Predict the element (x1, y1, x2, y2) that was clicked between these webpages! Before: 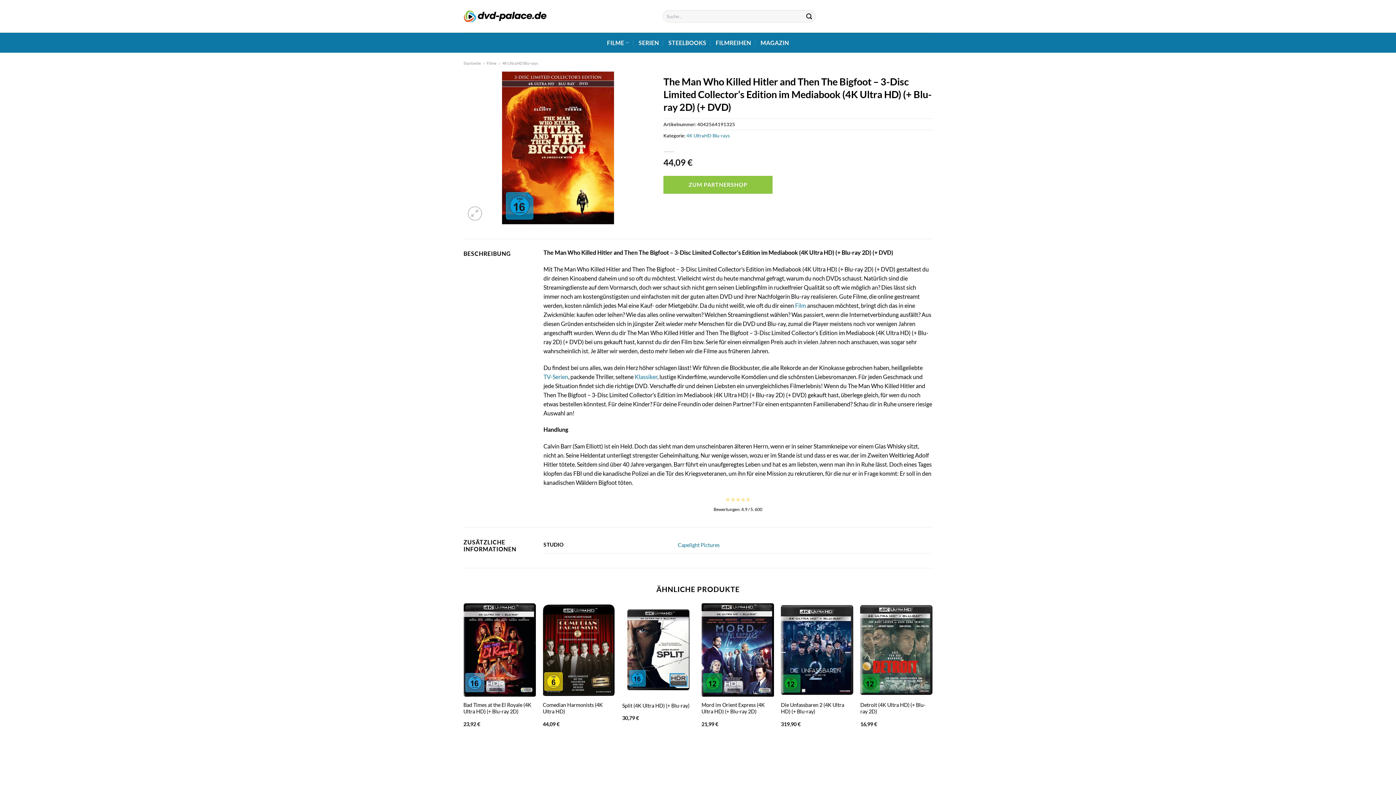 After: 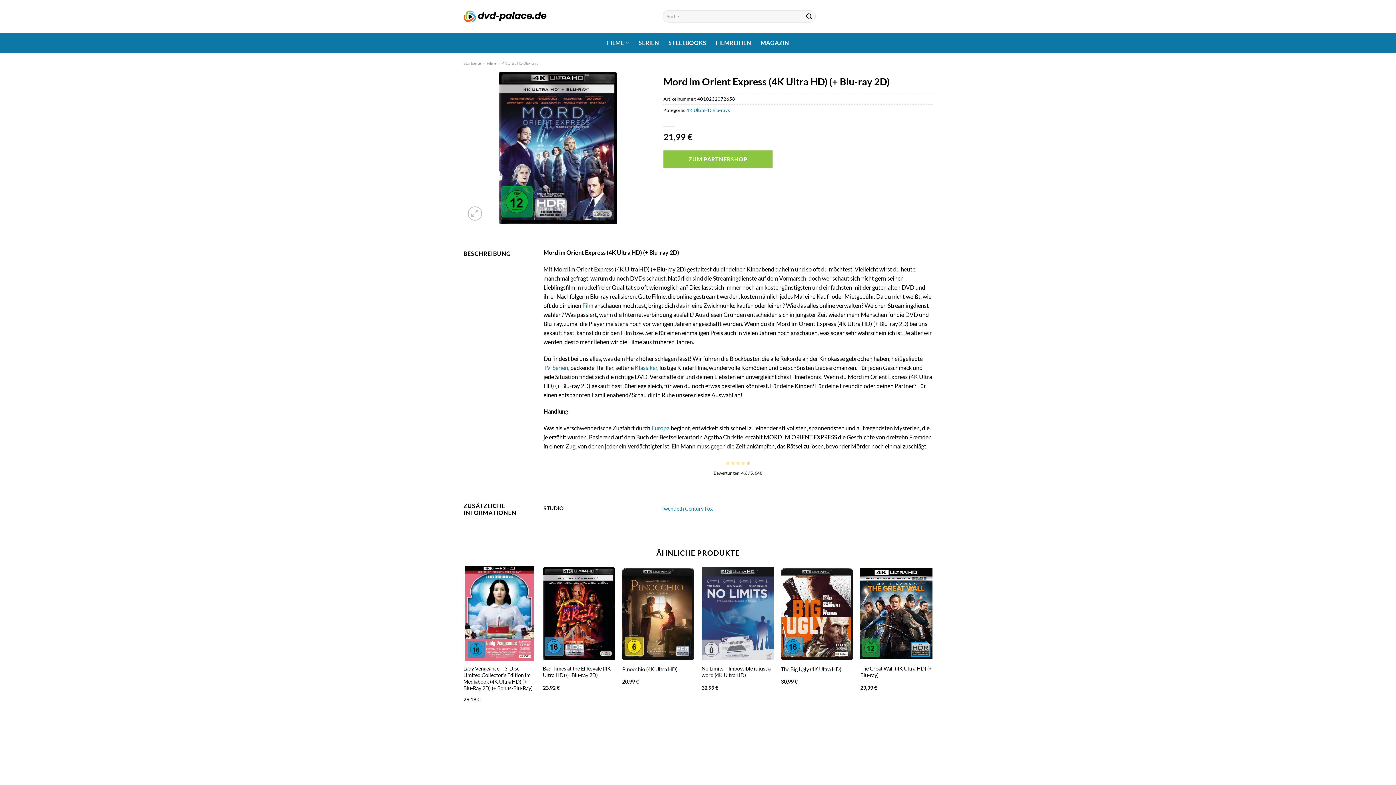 Action: bbox: (701, 702, 774, 715) label: Mord im Orient Express (4K Ultra HD) (+ Blu-ray 2D)